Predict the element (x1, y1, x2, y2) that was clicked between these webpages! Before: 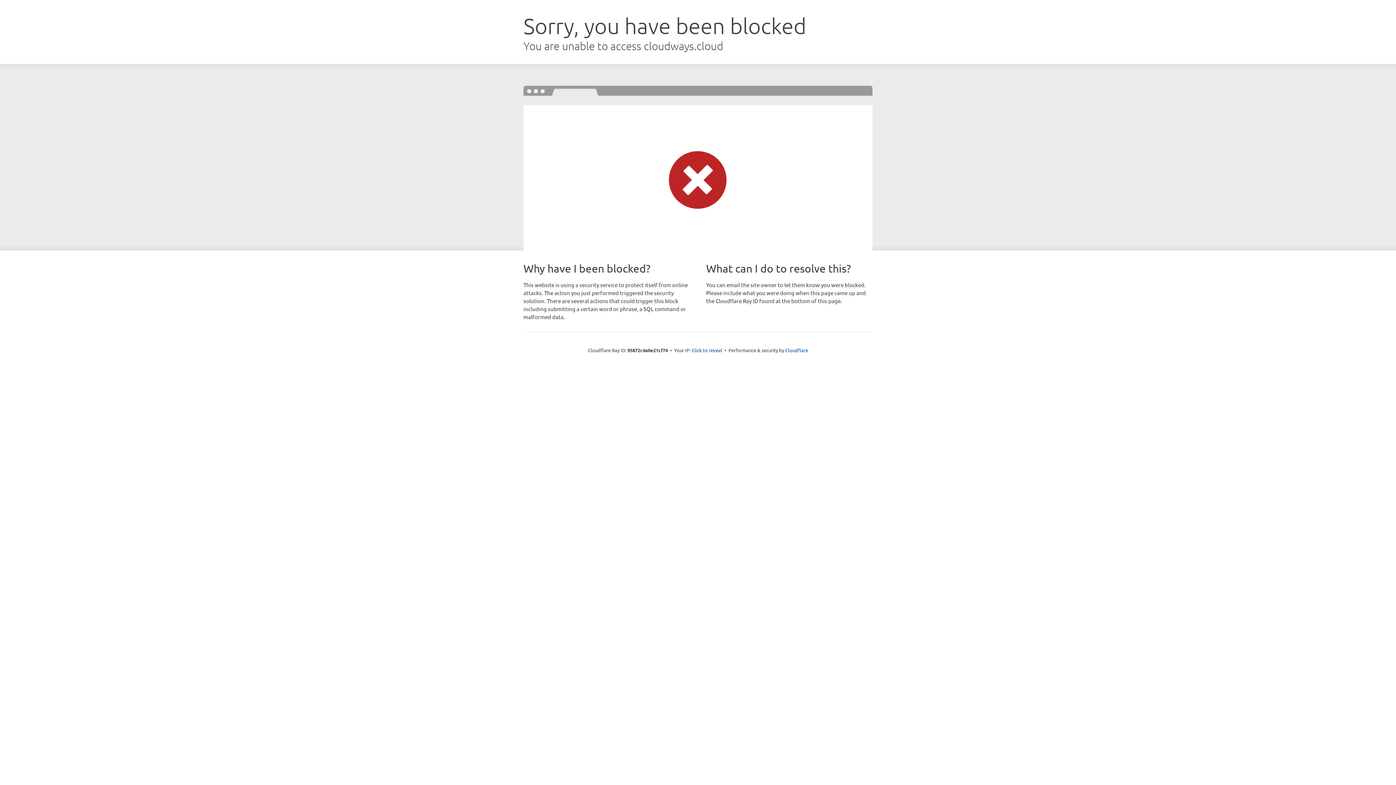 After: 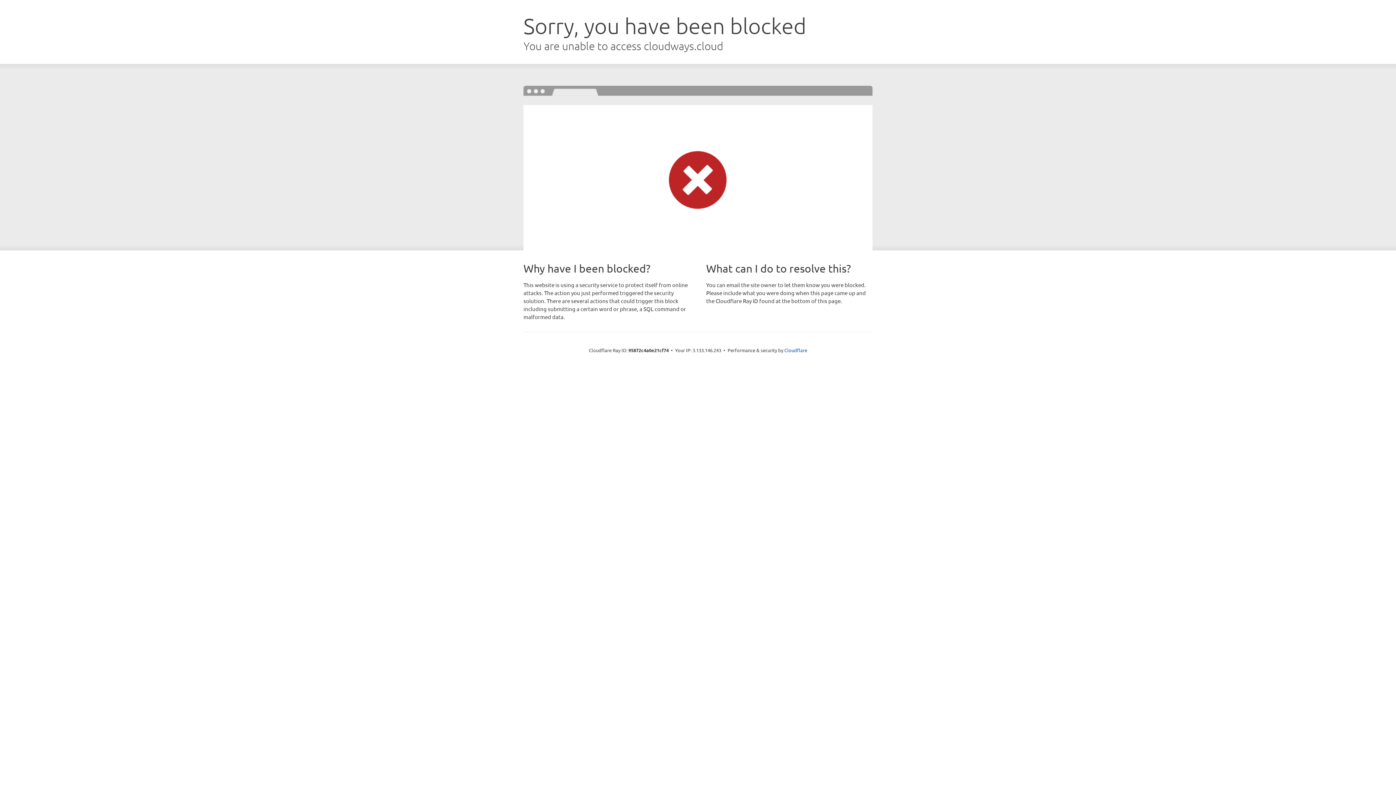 Action: bbox: (691, 346, 722, 353) label: Click to reveal